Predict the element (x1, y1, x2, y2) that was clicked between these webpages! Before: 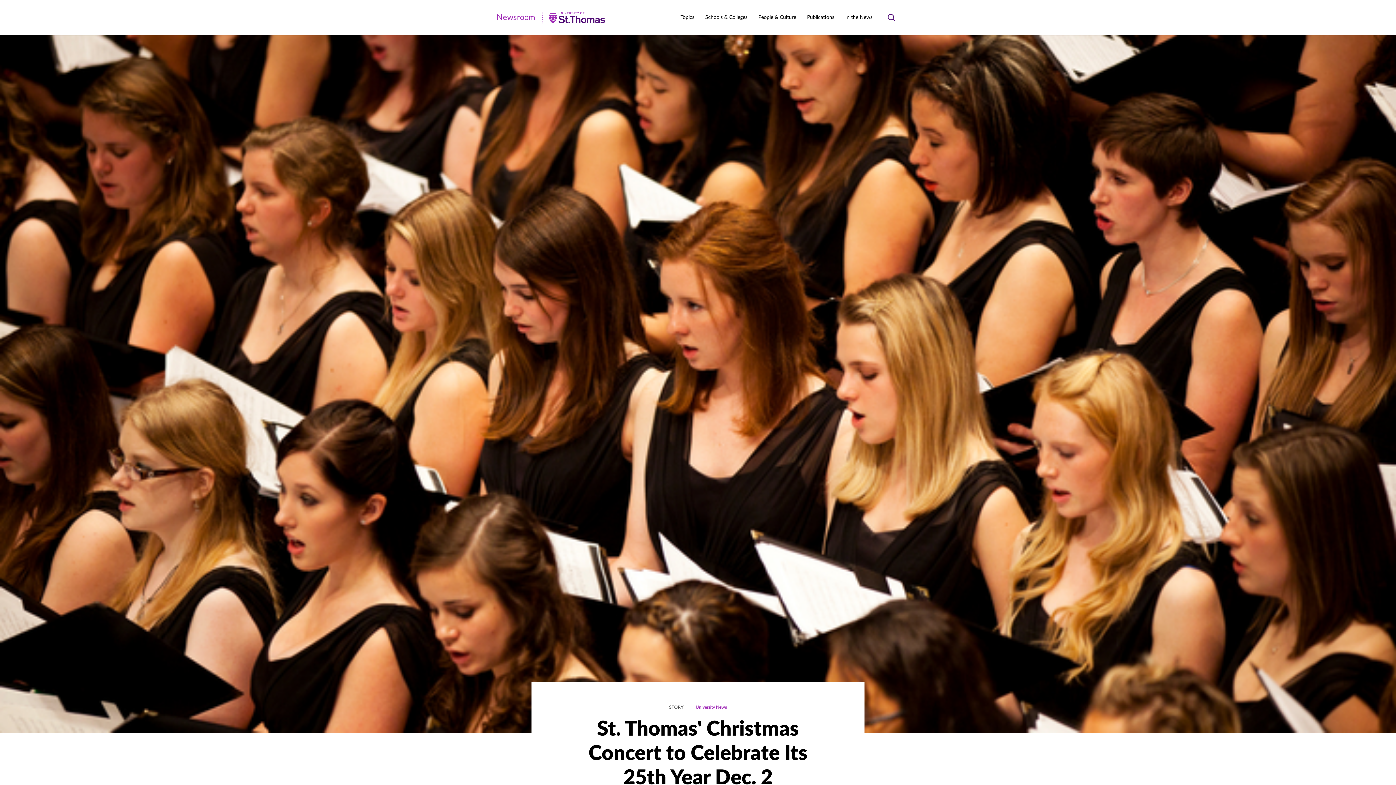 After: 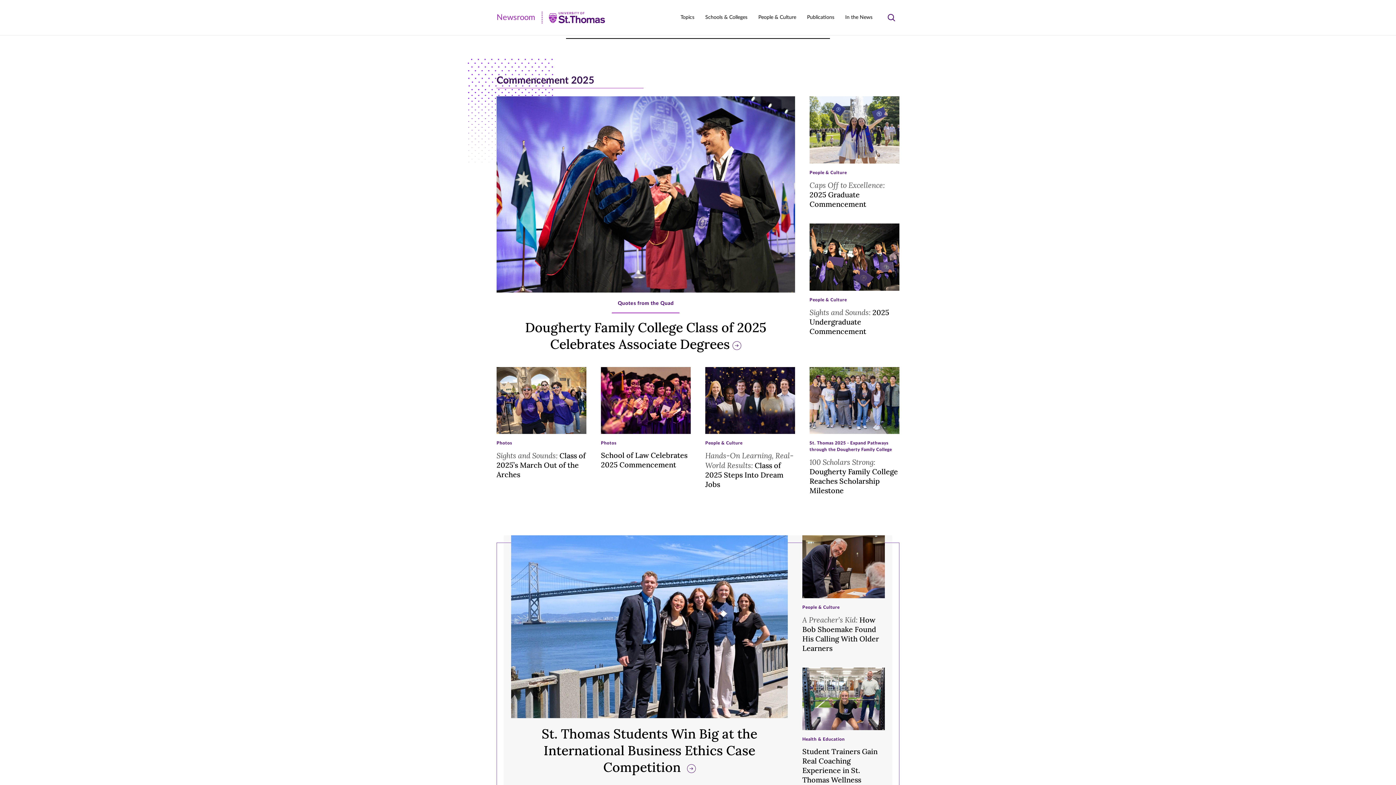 Action: label: Newsroom | University of St. Thomas
Newsroom bbox: (496, 11, 605, 23)